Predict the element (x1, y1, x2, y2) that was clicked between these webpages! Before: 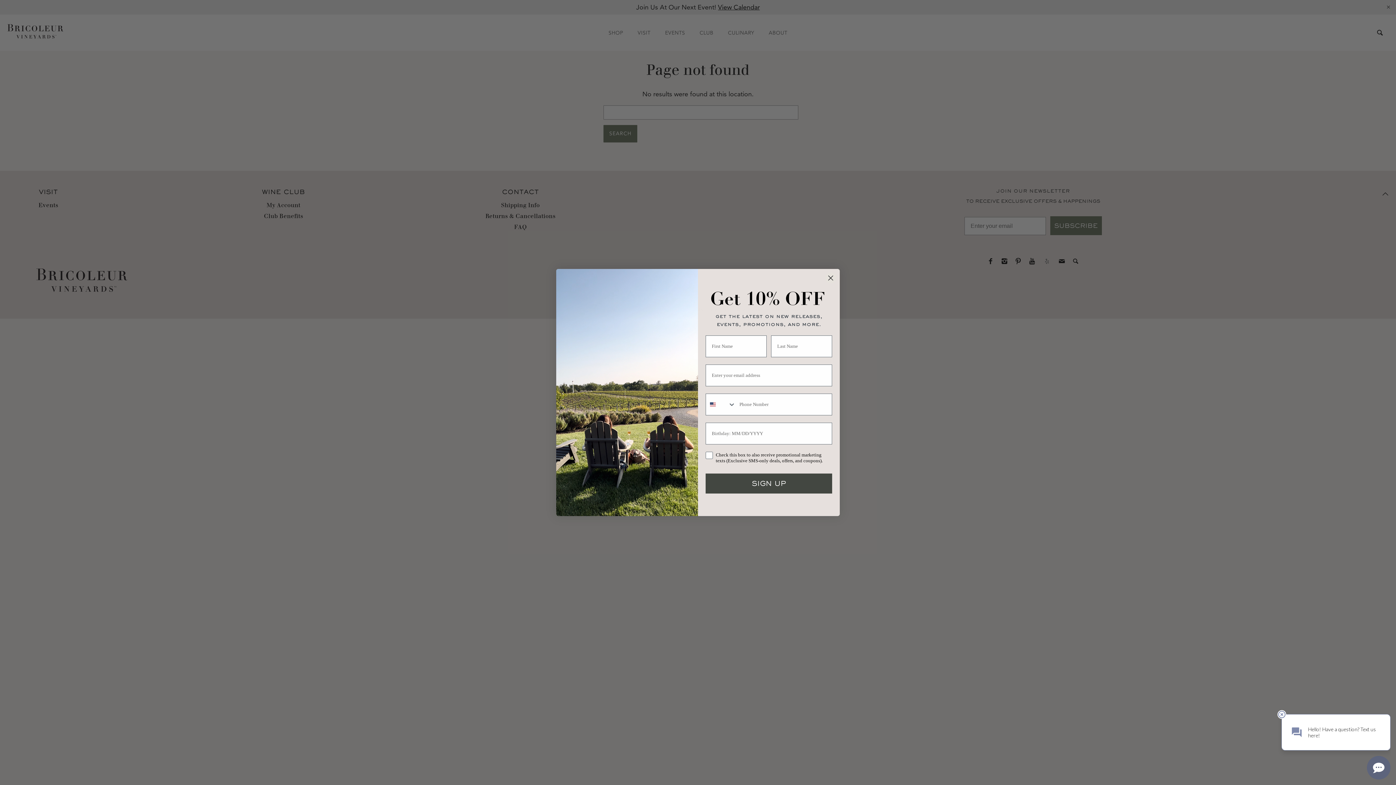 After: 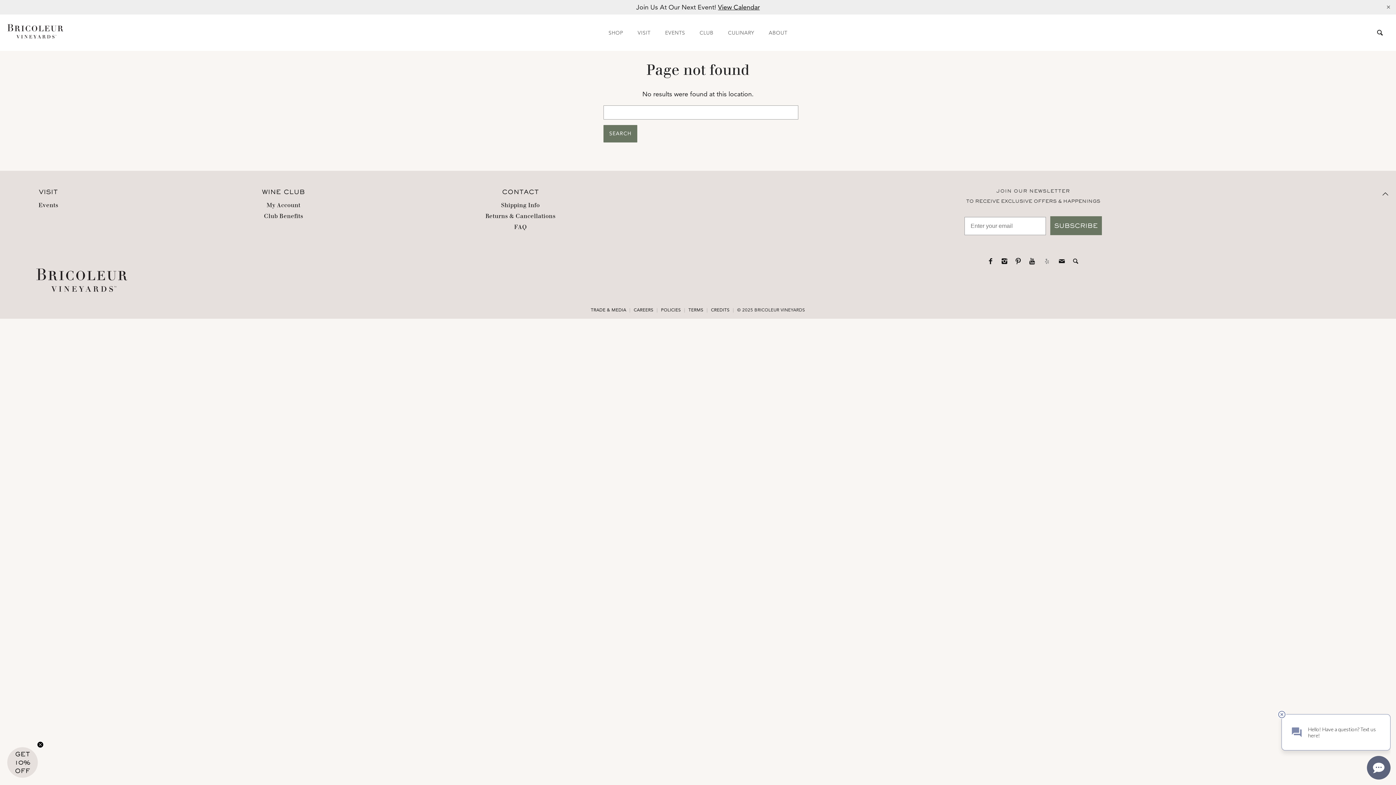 Action: label: Close dialog bbox: (825, 325, 836, 336)